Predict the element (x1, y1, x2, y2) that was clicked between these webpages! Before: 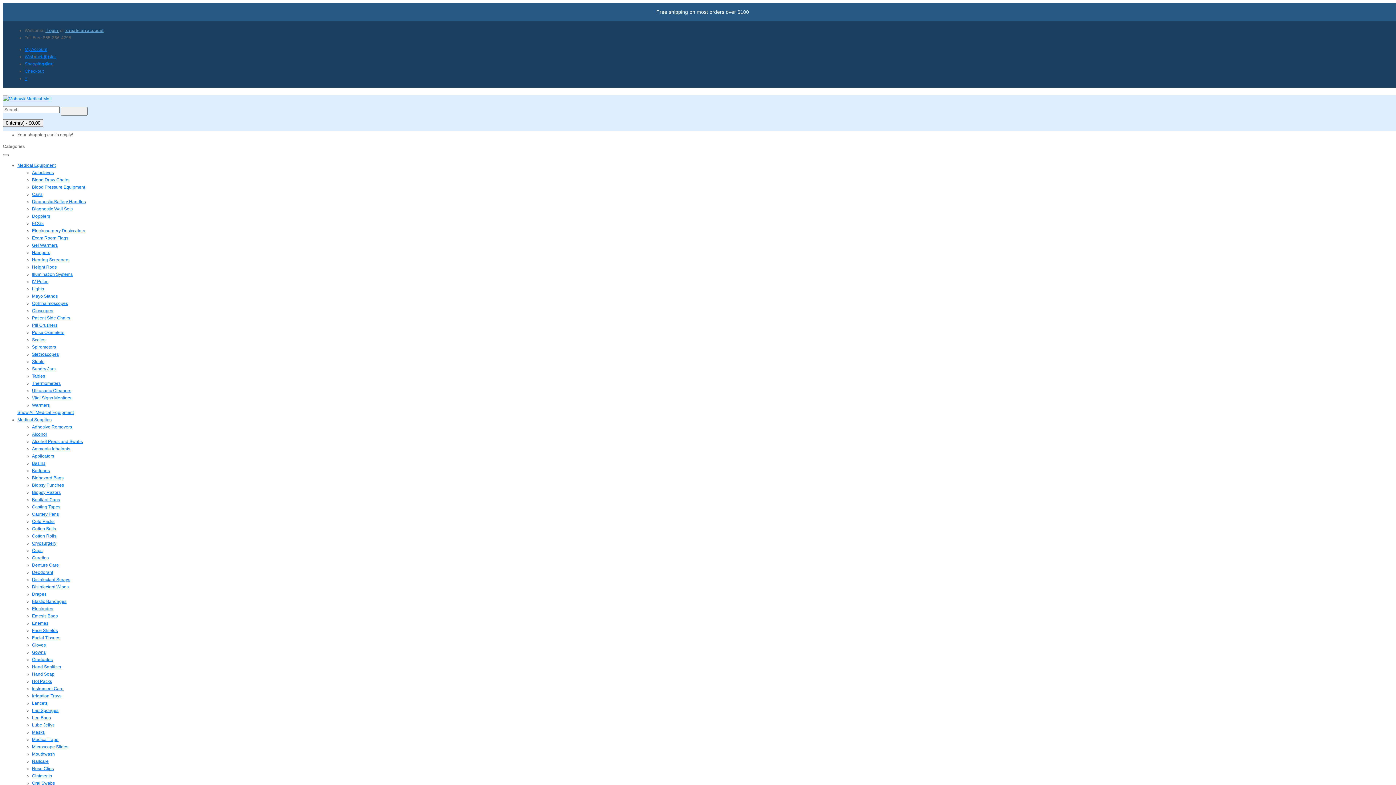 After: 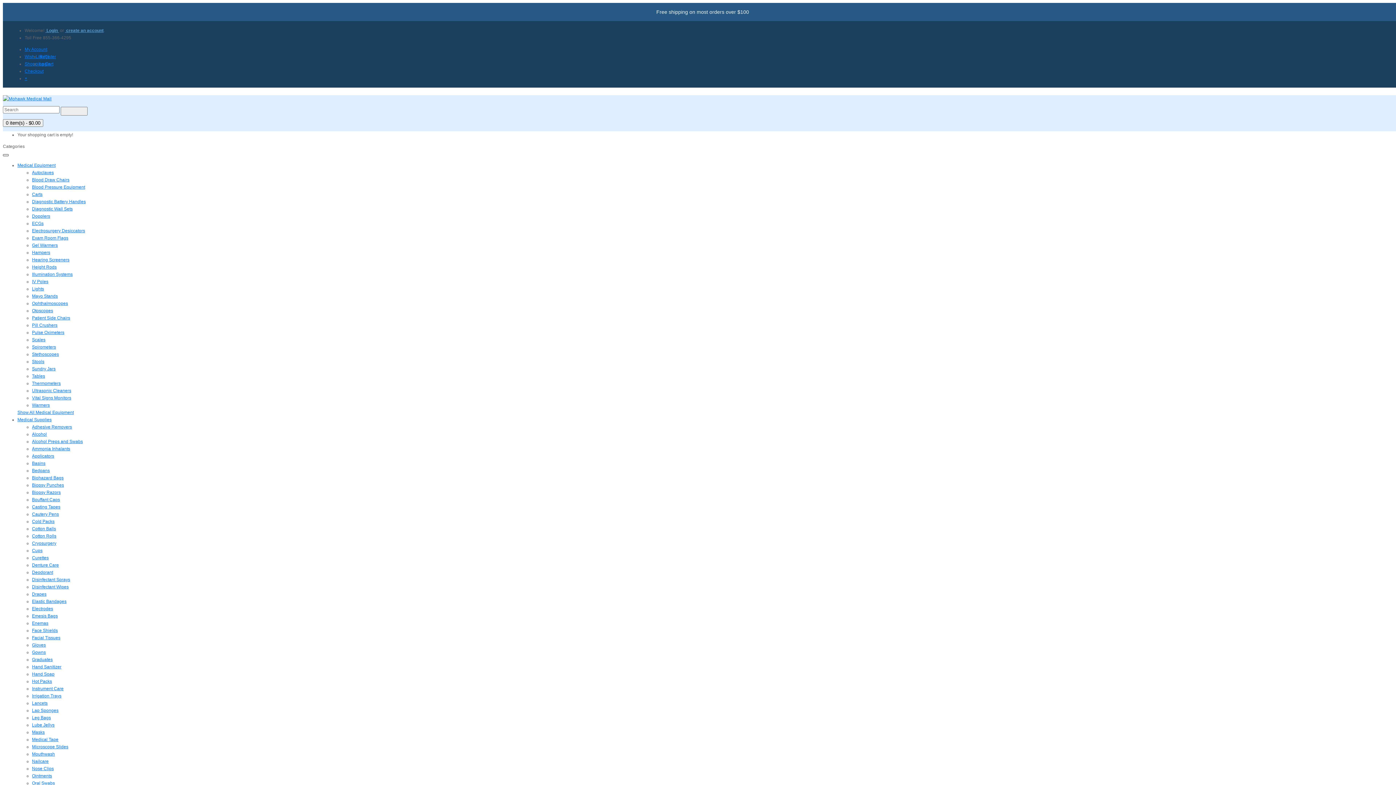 Action: label: Toggle Navbar bbox: (2, 154, 8, 156)